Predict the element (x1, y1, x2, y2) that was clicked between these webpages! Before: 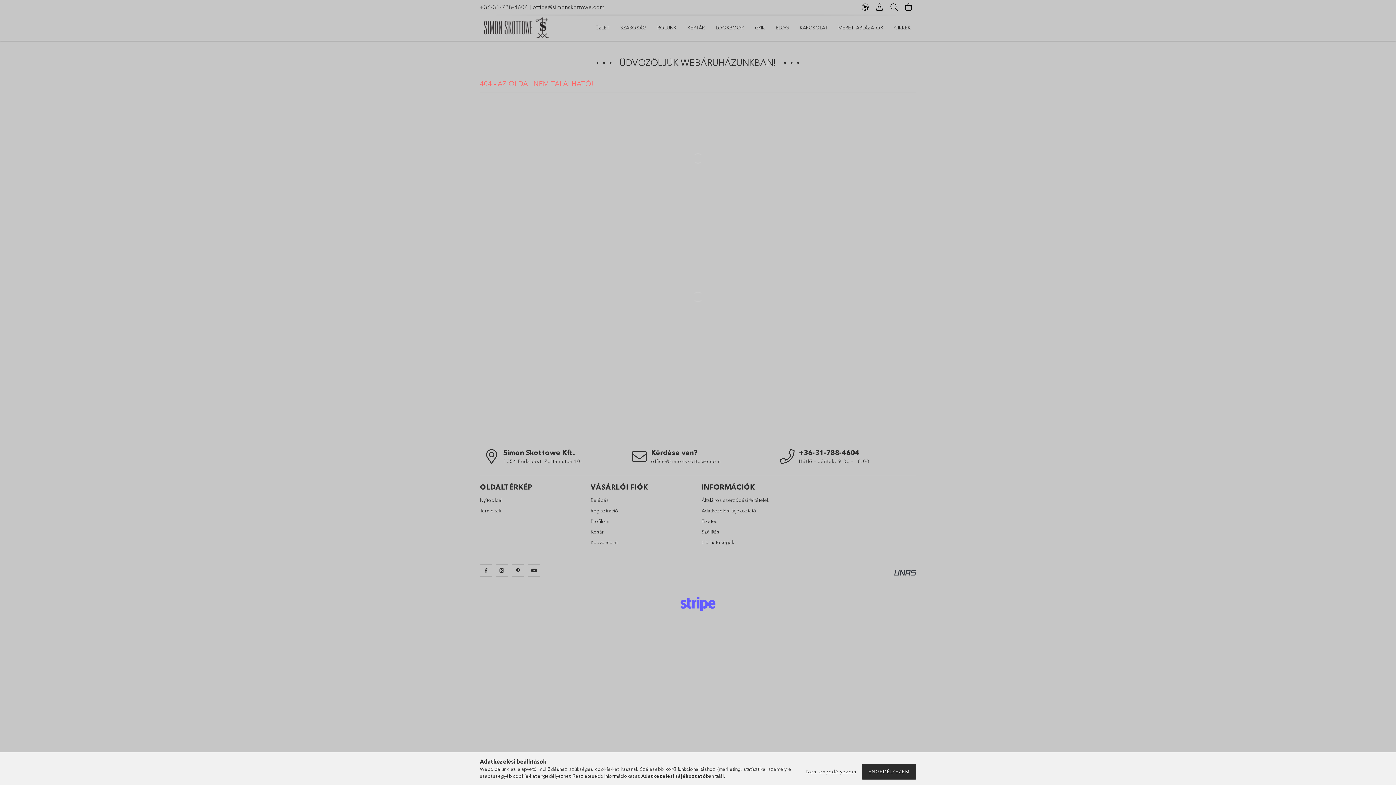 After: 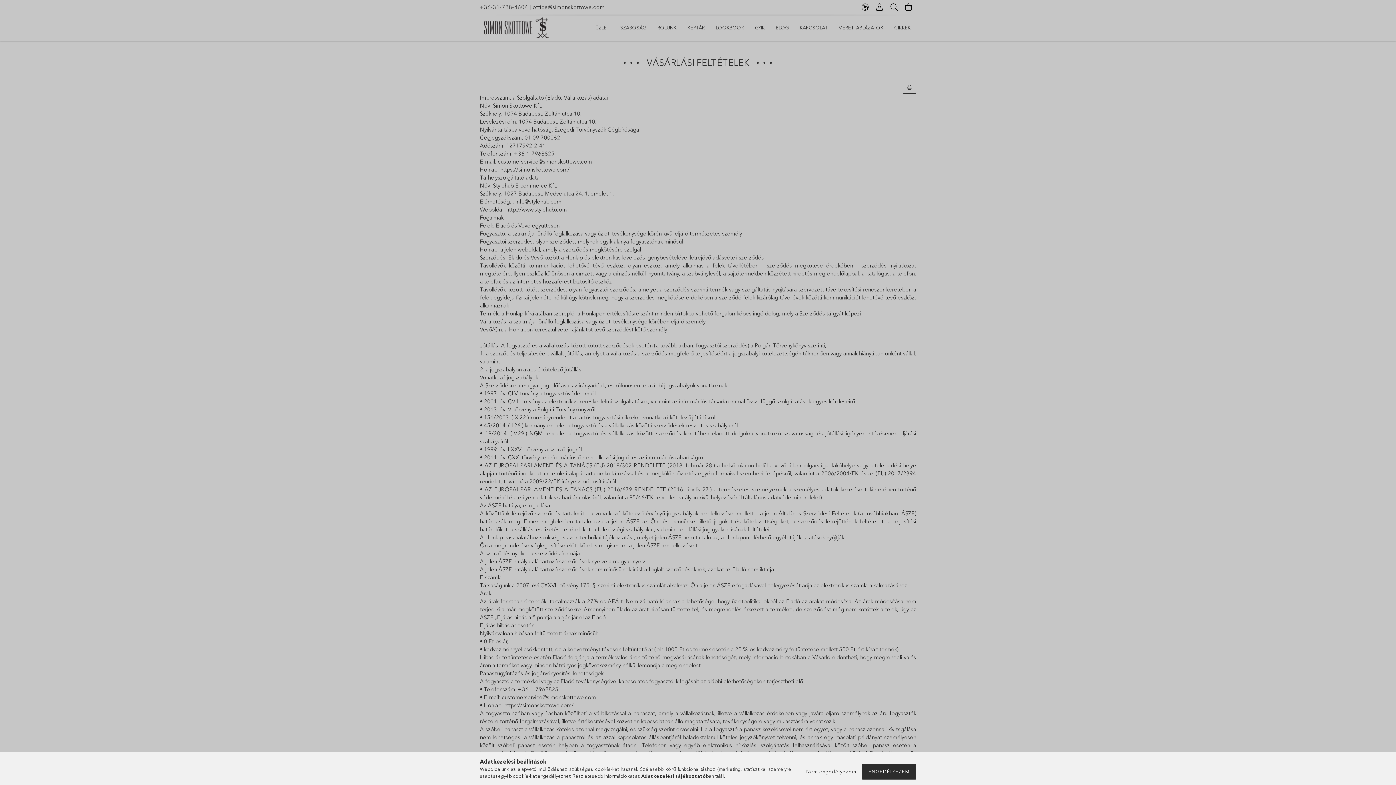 Action: bbox: (701, 507, 756, 514) label: Adatkezelési tájékoztató